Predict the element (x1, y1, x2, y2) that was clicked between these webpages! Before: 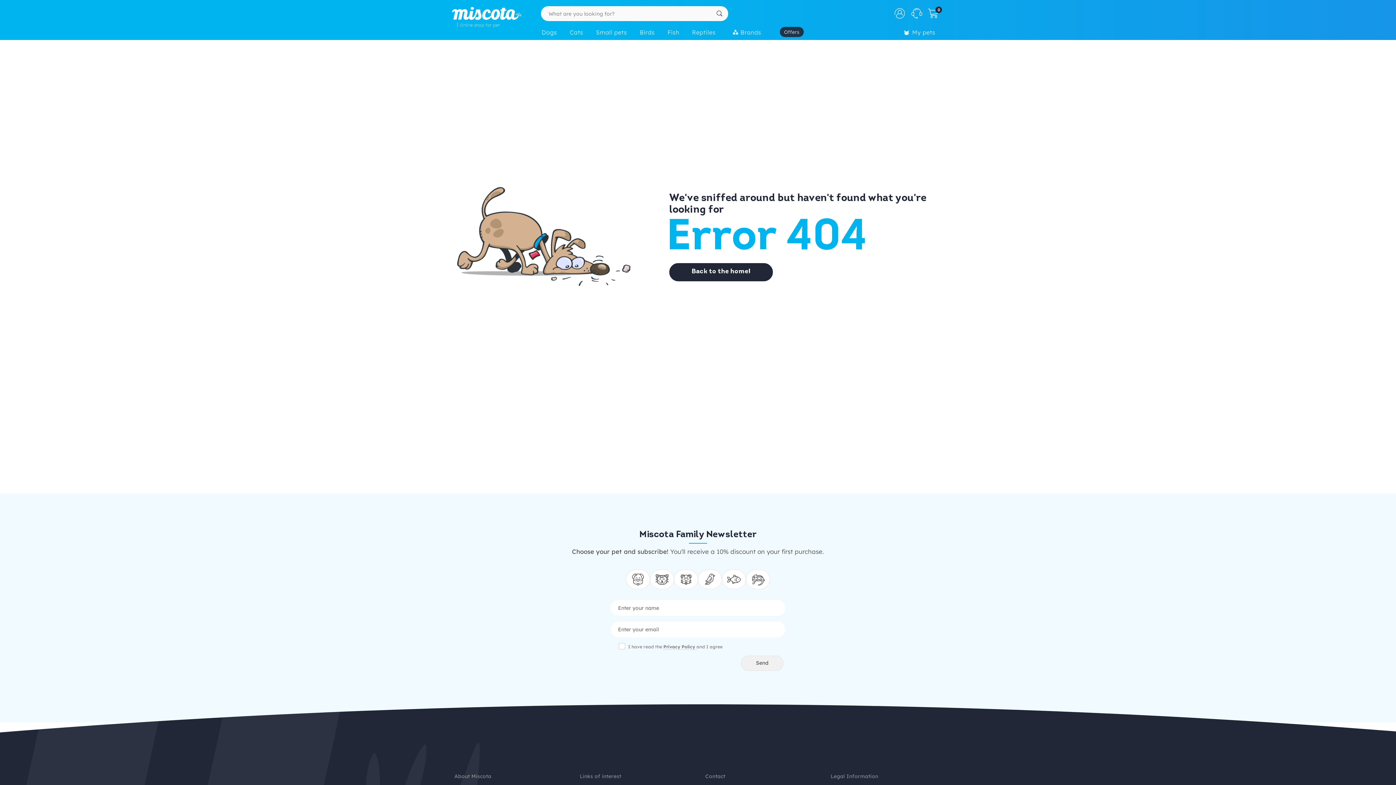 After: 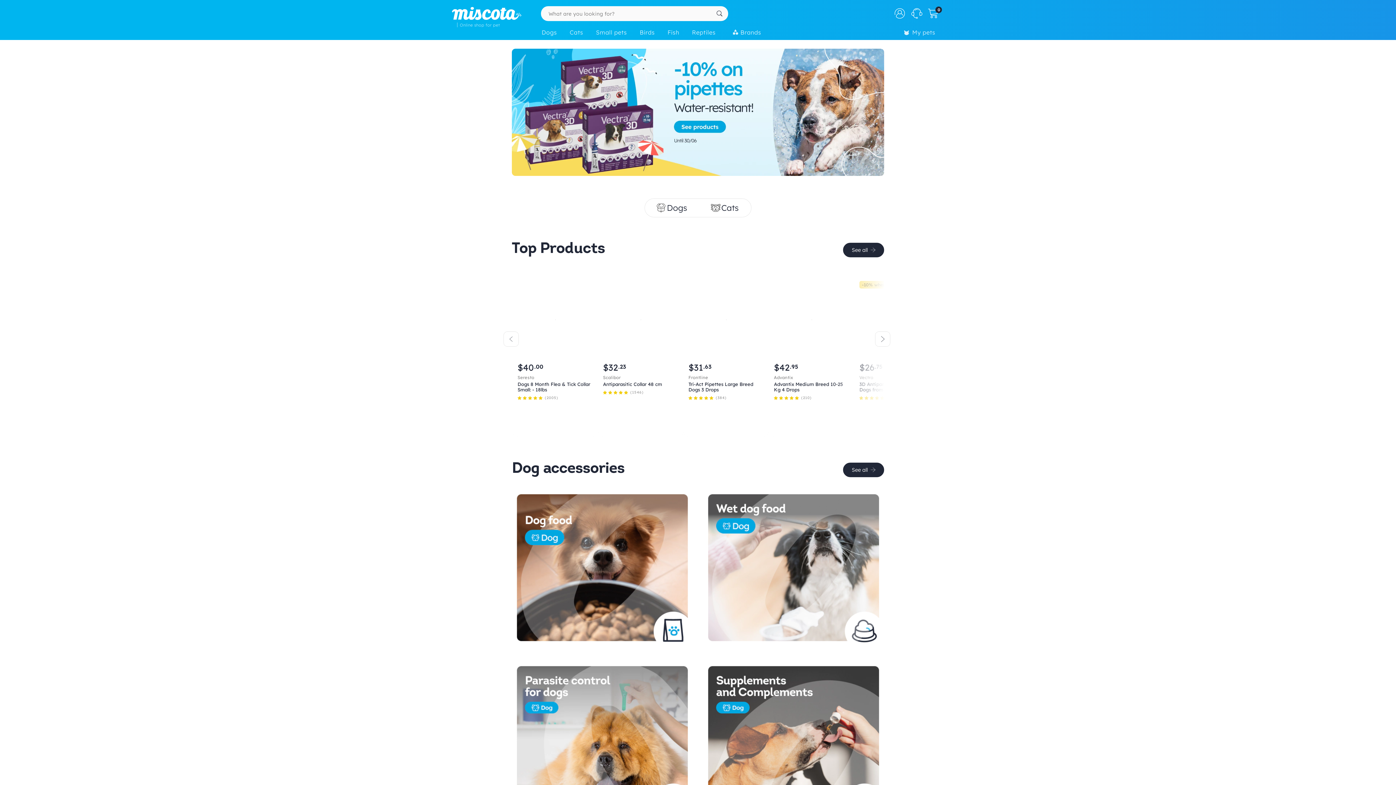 Action: bbox: (450, 5, 521, 21) label: Back to the home!